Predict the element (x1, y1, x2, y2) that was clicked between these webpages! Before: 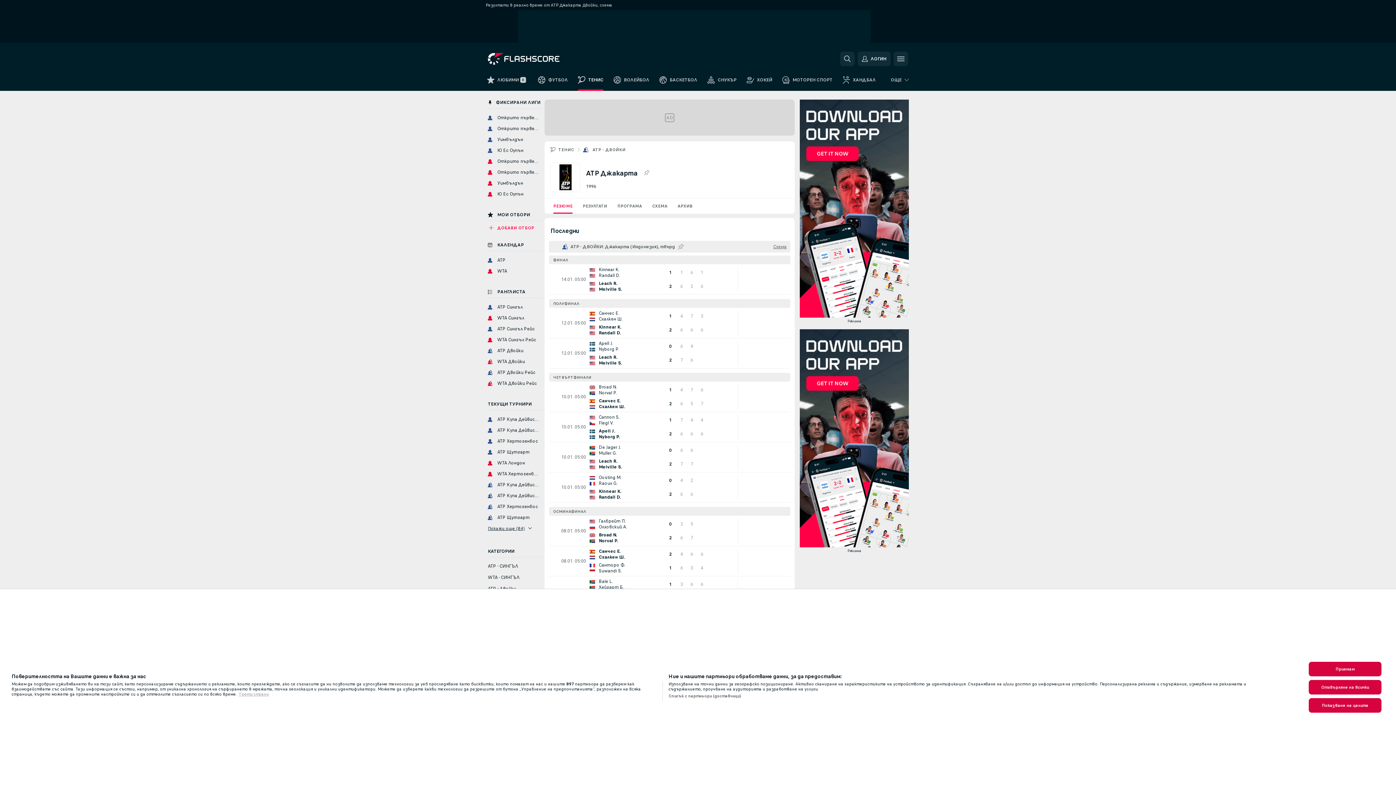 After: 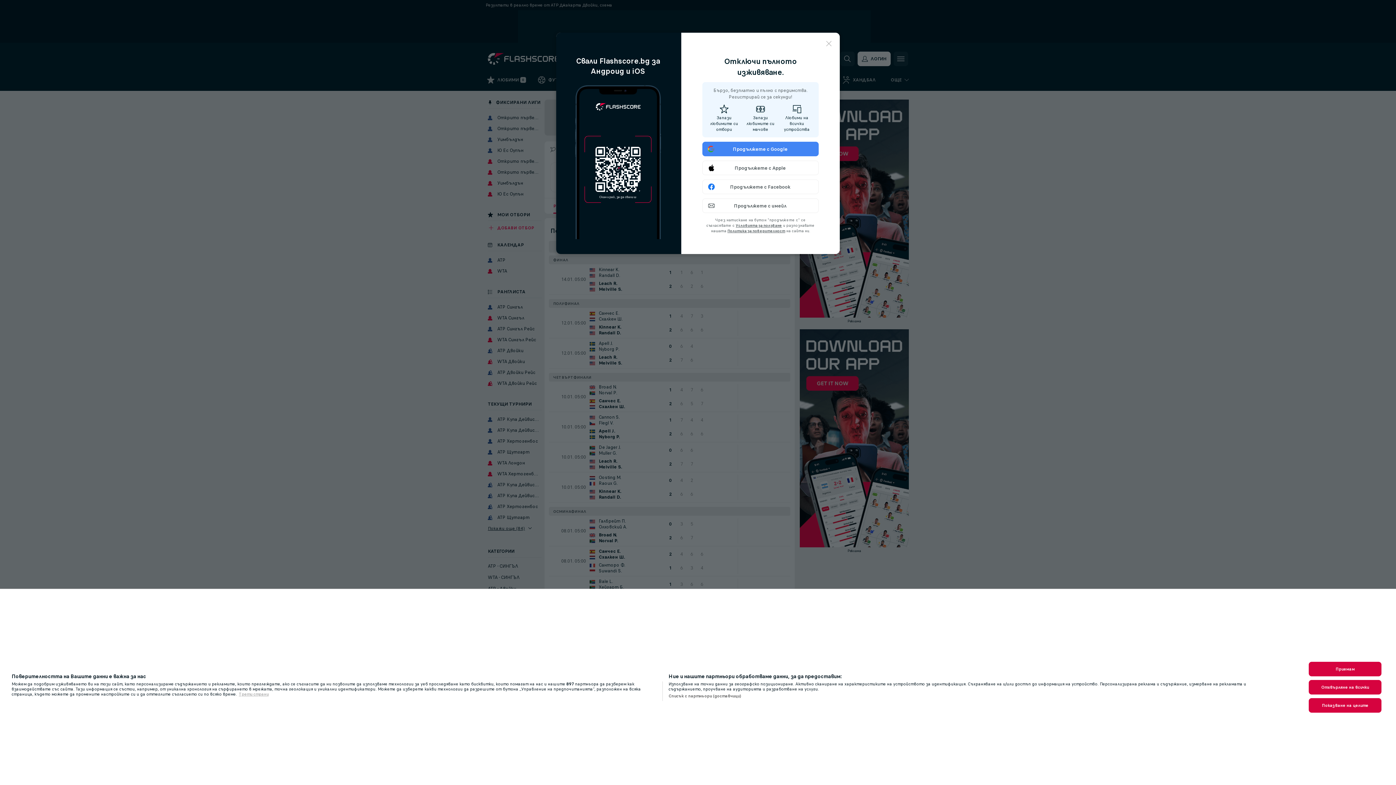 Action: bbox: (857, 51, 890, 66) label: ЛОГИН